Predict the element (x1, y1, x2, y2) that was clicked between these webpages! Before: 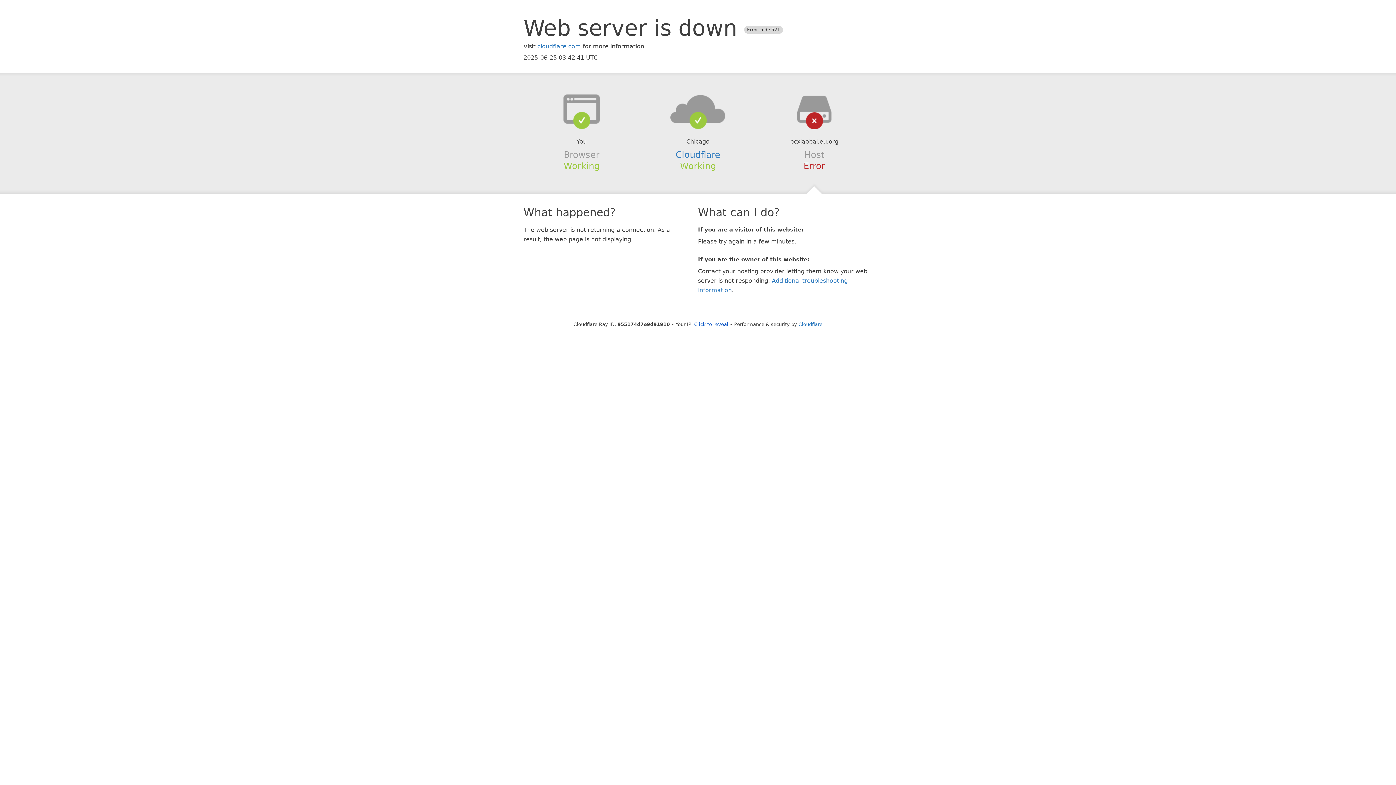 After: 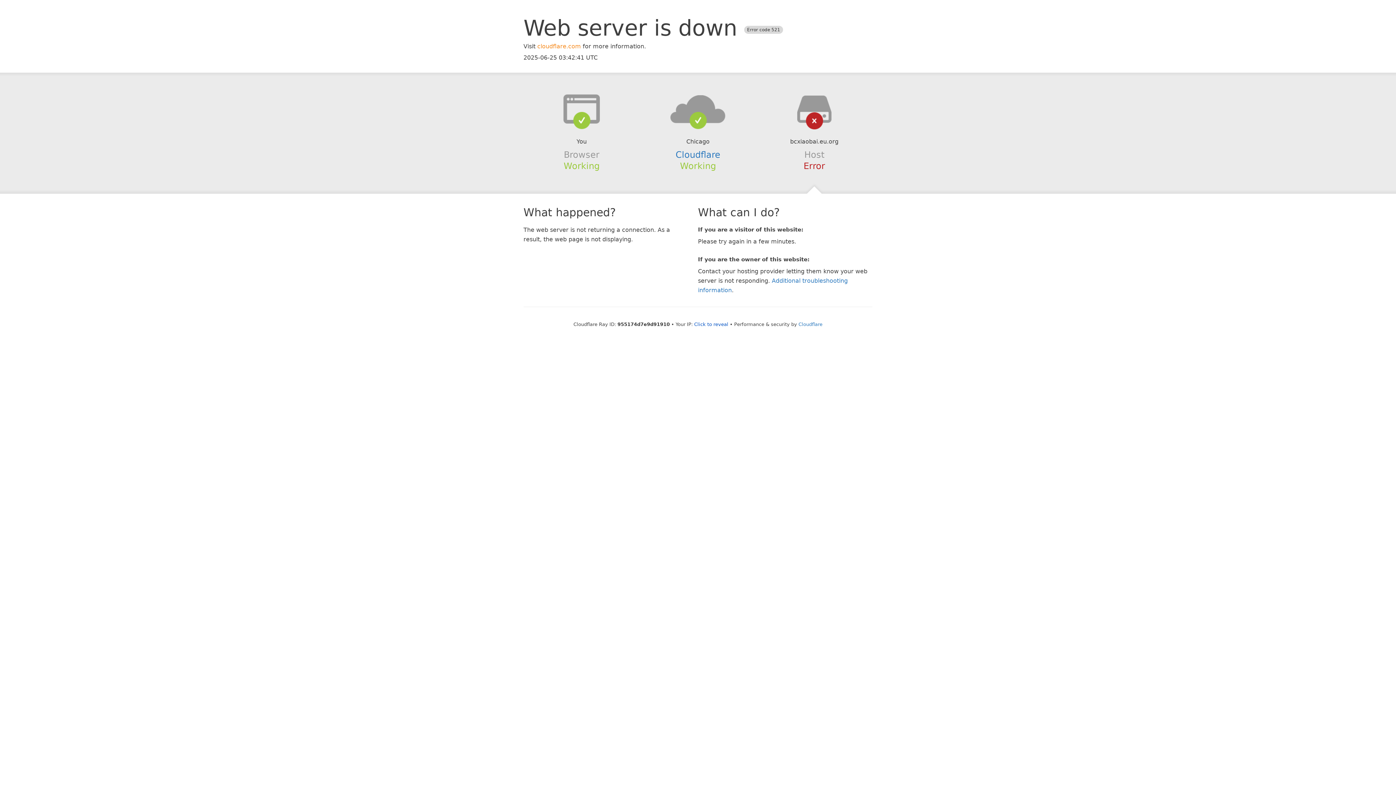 Action: bbox: (537, 42, 581, 49) label: cloudflare.com